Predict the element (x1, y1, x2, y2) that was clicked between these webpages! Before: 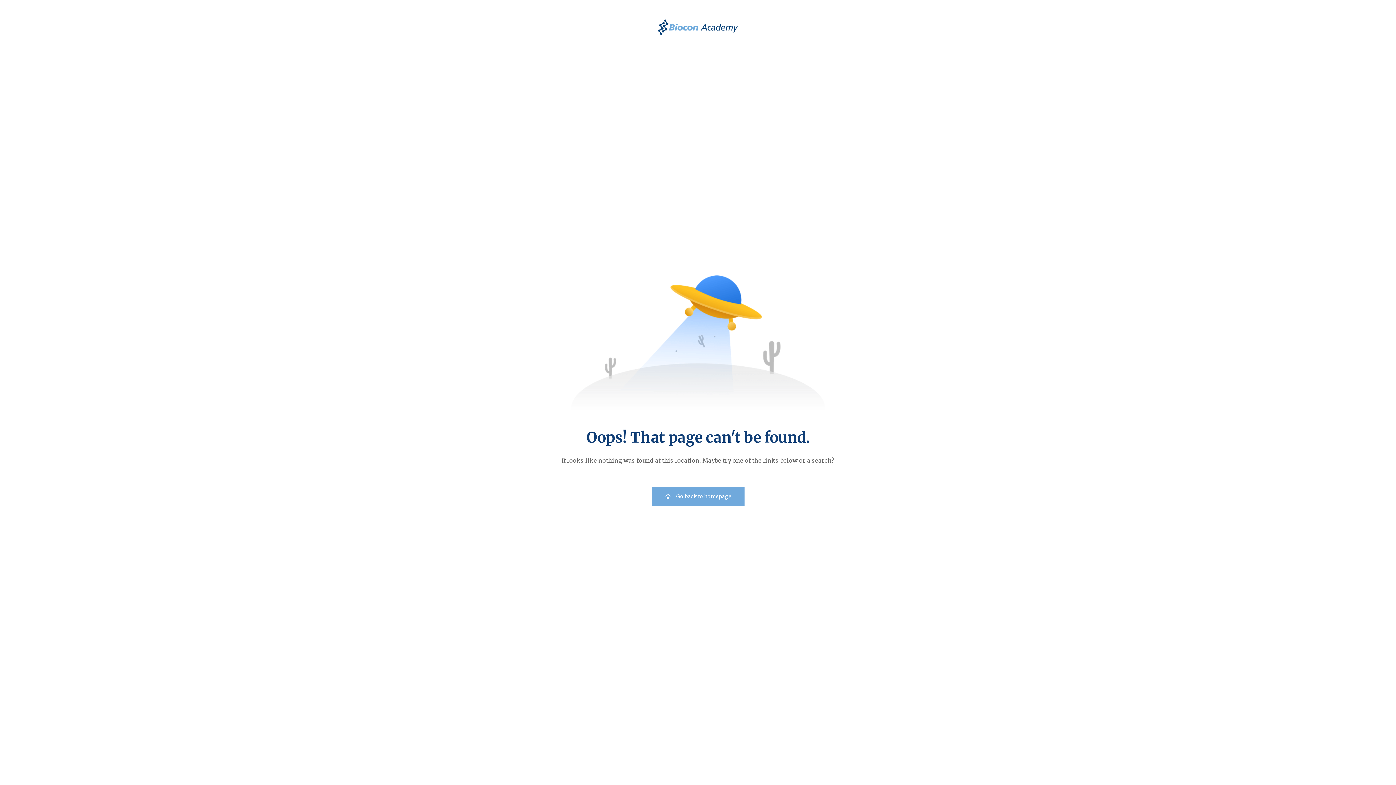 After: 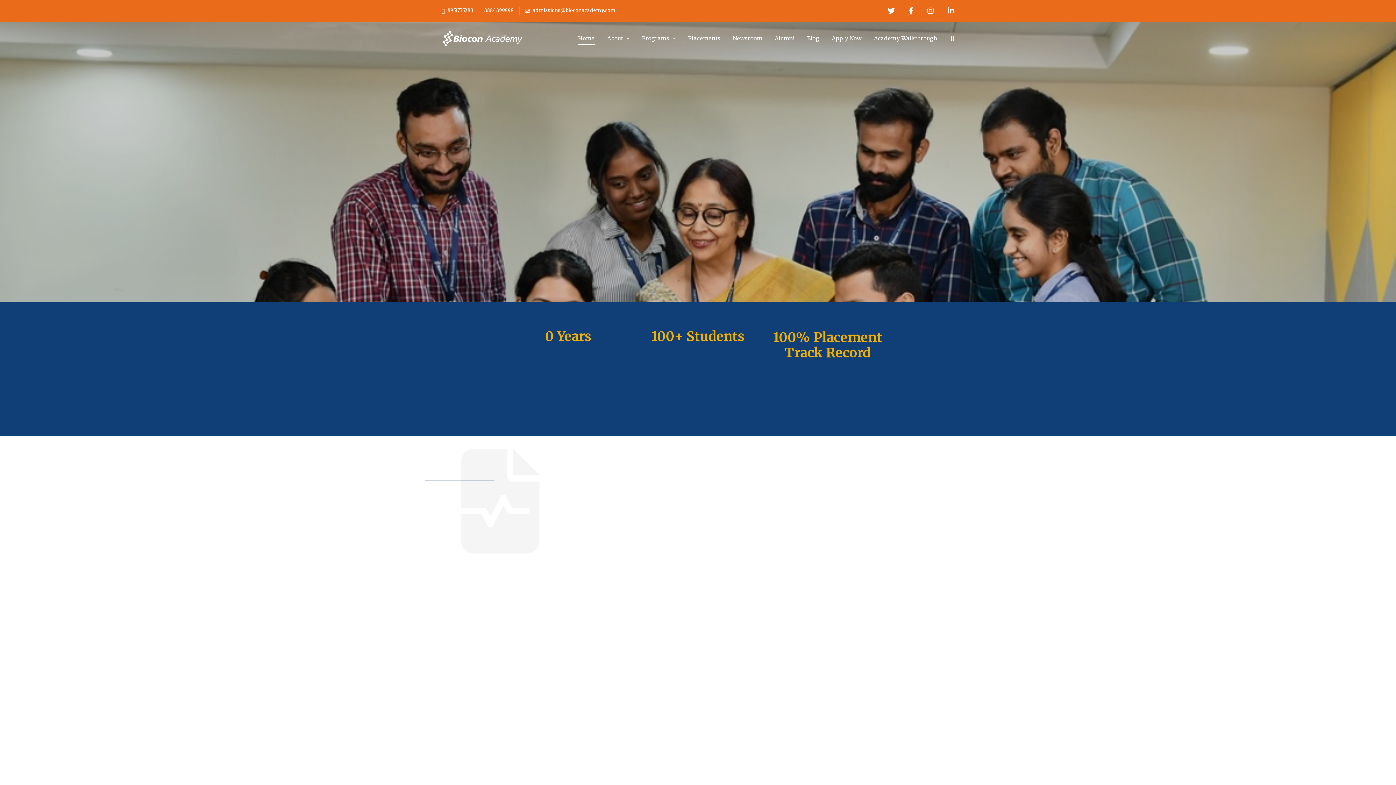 Action: bbox: (651, 487, 744, 506) label: Go back to homepage